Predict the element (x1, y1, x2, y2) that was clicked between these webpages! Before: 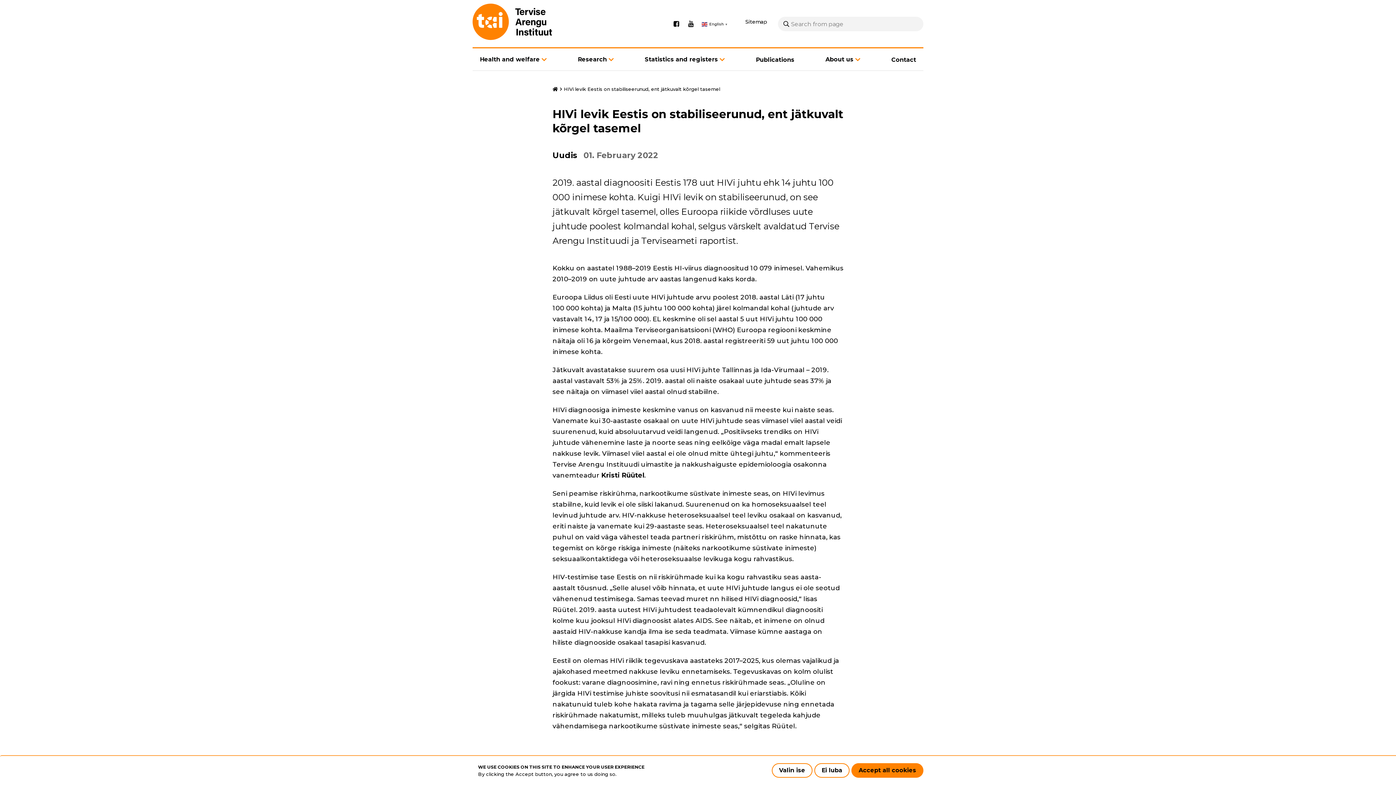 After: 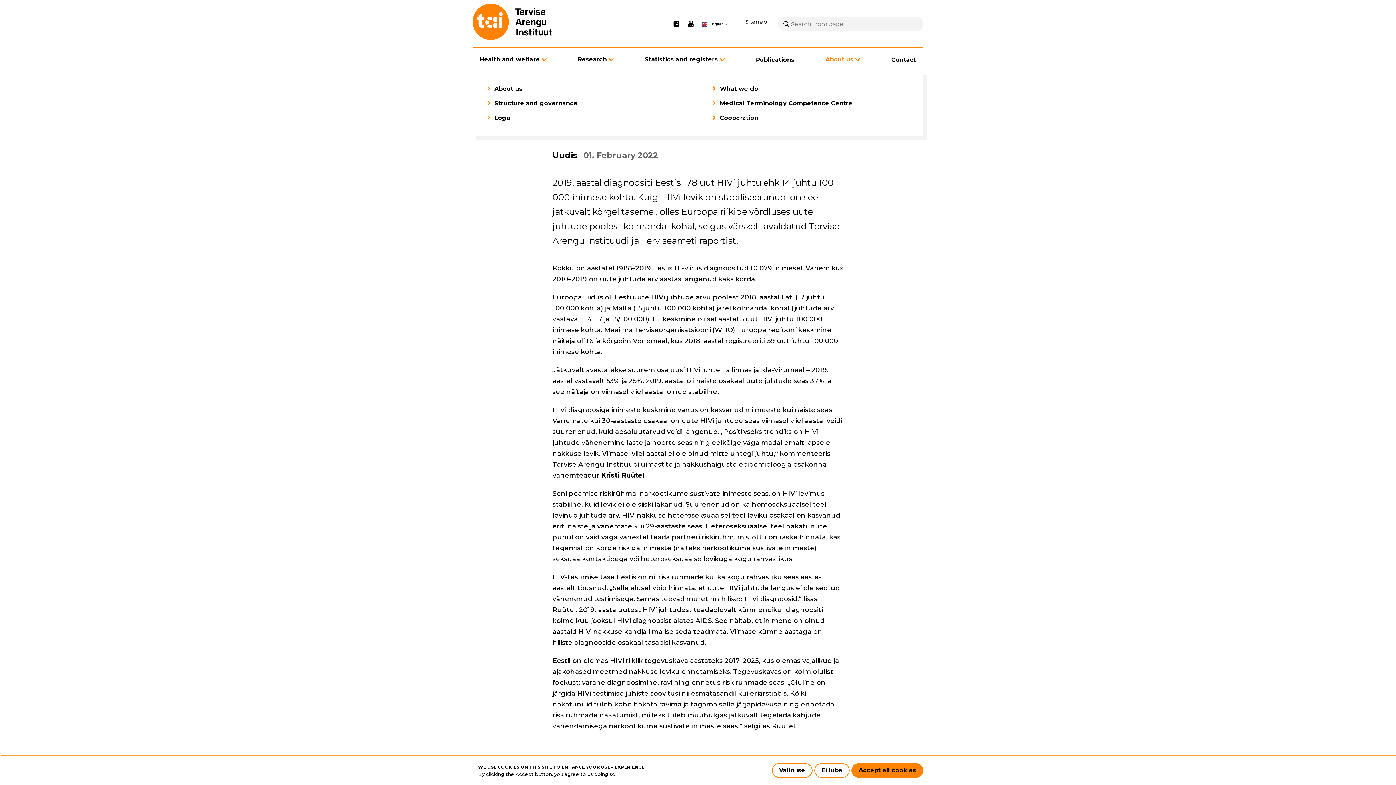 Action: label: About us bbox: (818, 56, 867, 63)